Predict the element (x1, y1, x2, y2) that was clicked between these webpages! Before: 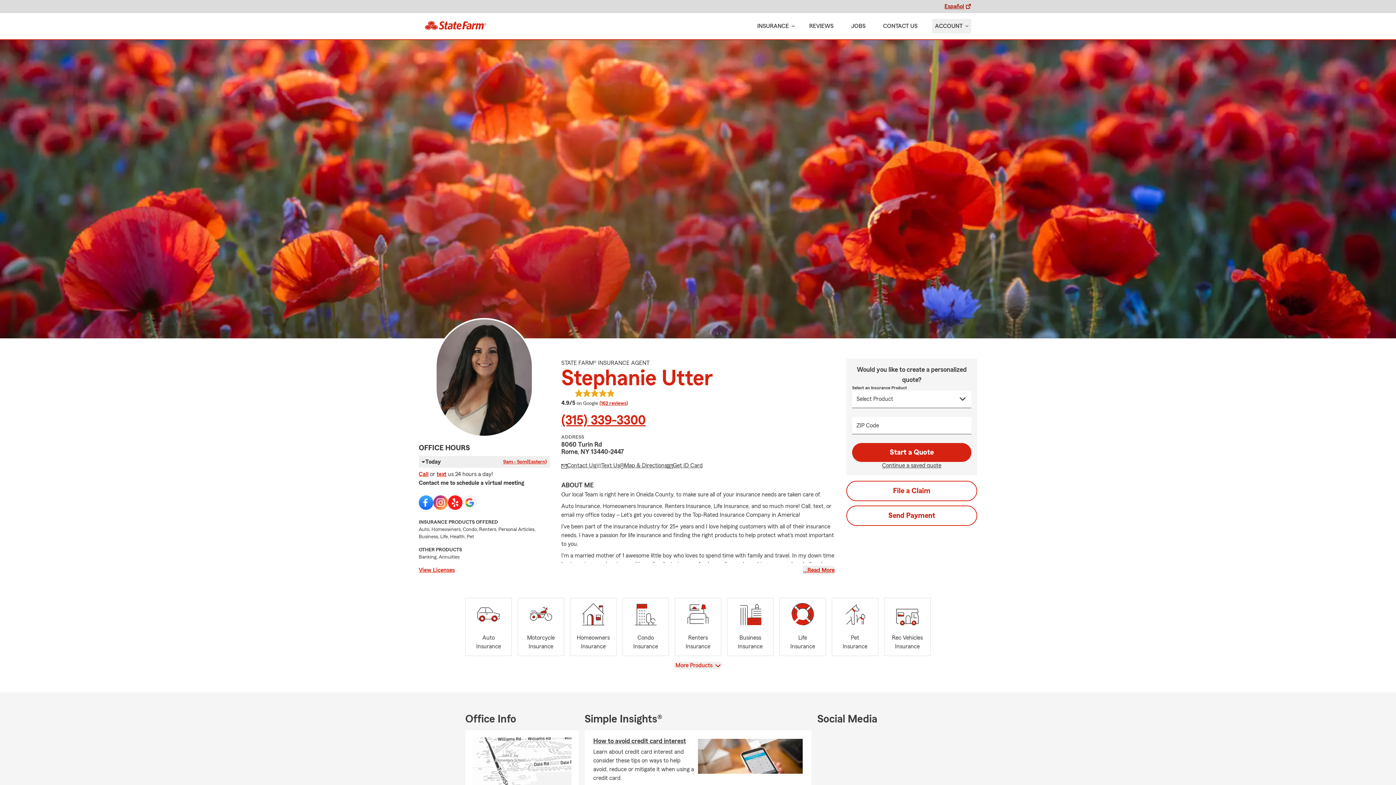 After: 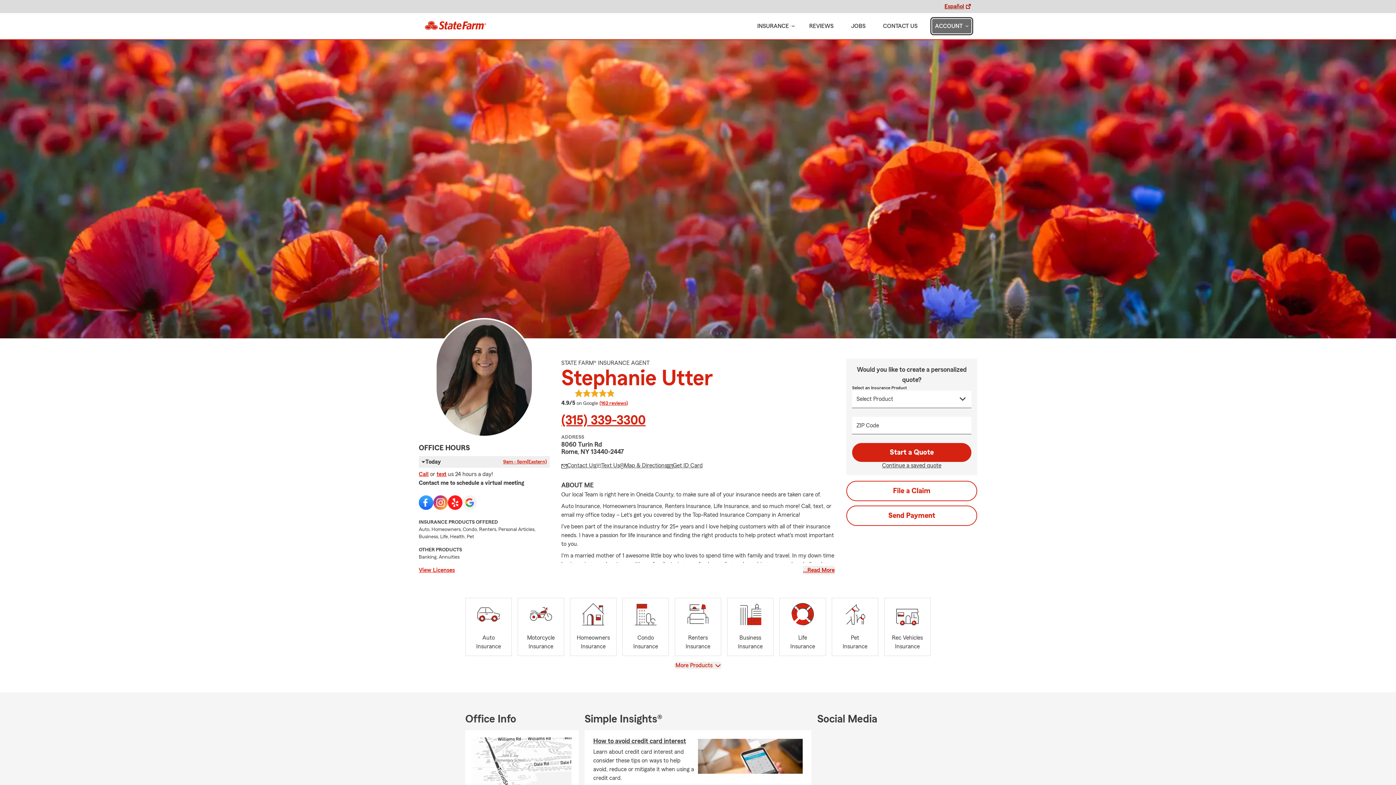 Action: label: show Account submenu bbox: (932, 18, 971, 33)